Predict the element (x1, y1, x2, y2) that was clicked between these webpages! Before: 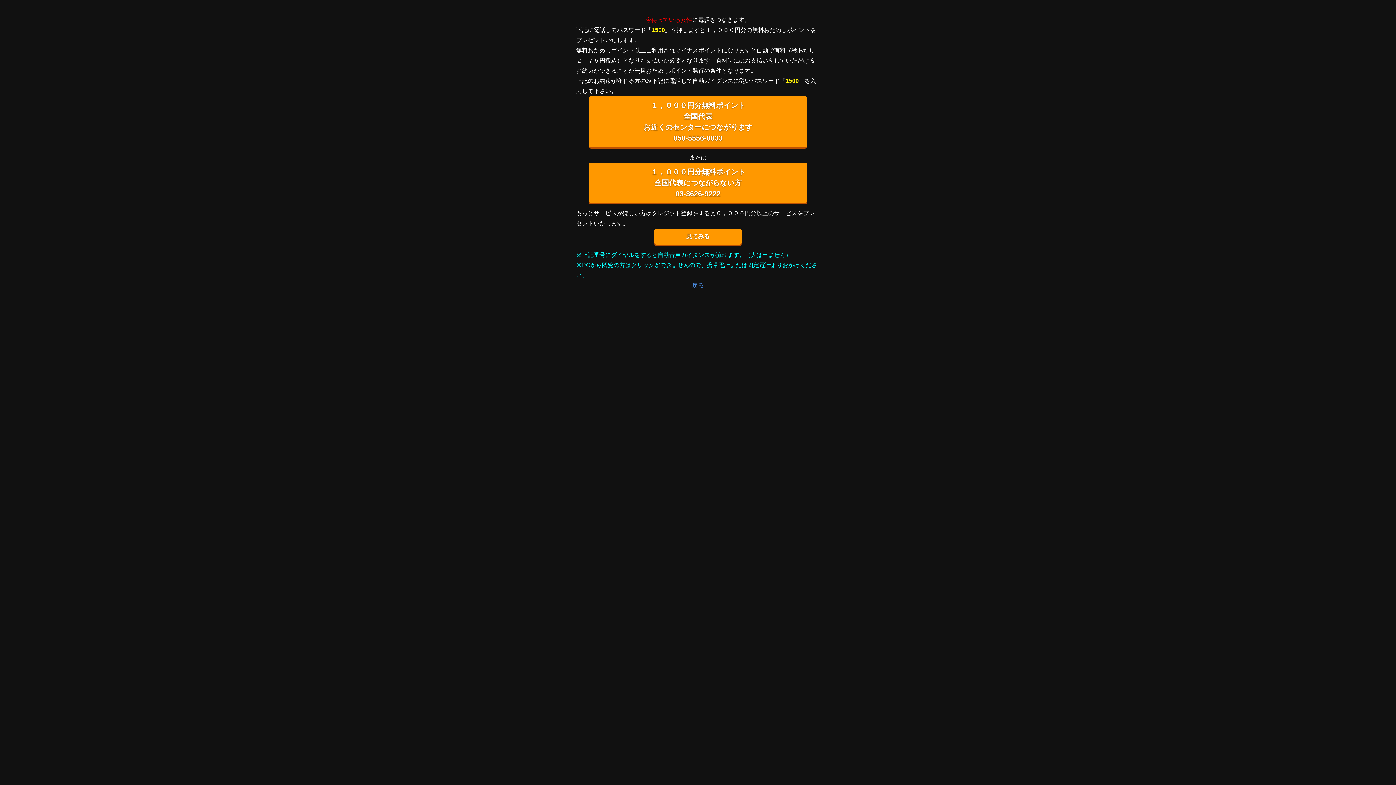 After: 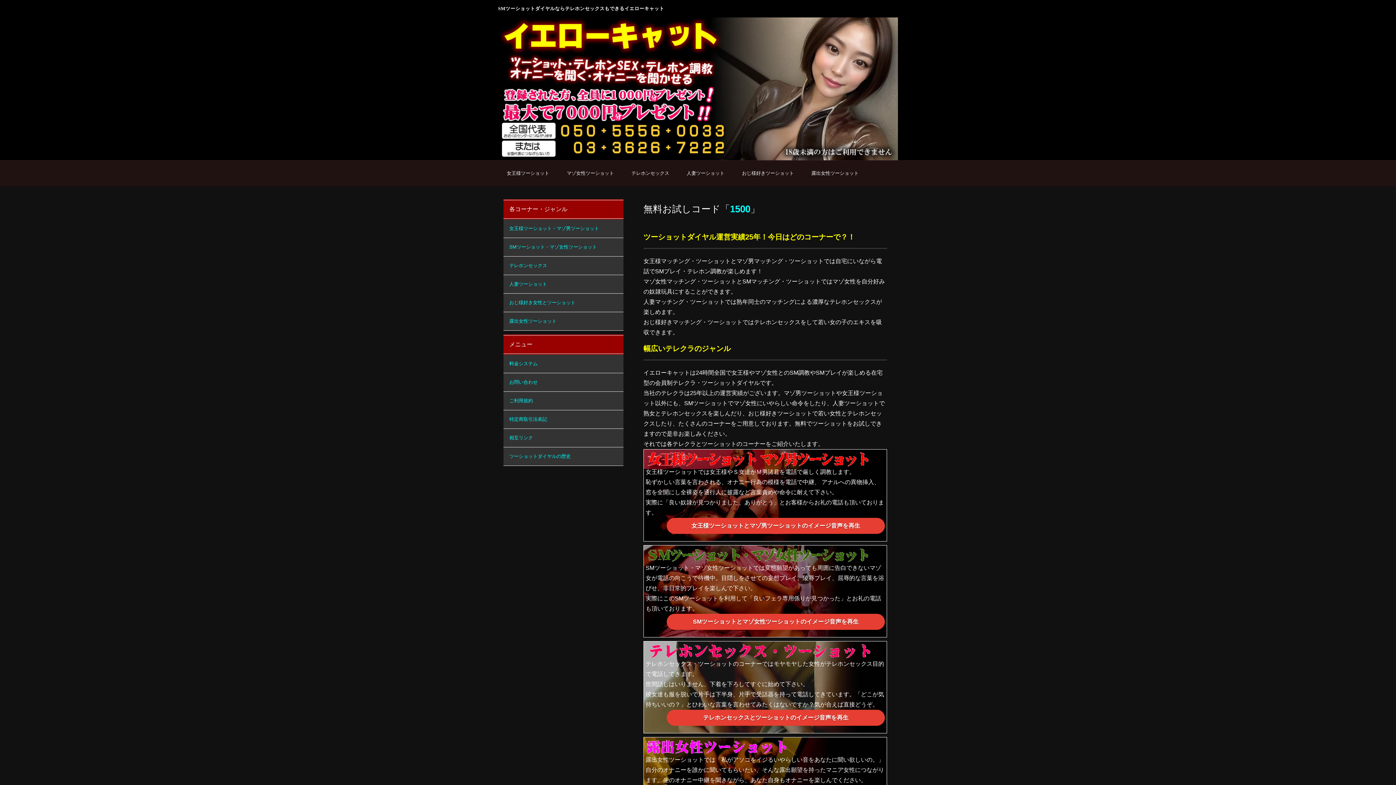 Action: label: 戻る bbox: (692, 282, 704, 288)